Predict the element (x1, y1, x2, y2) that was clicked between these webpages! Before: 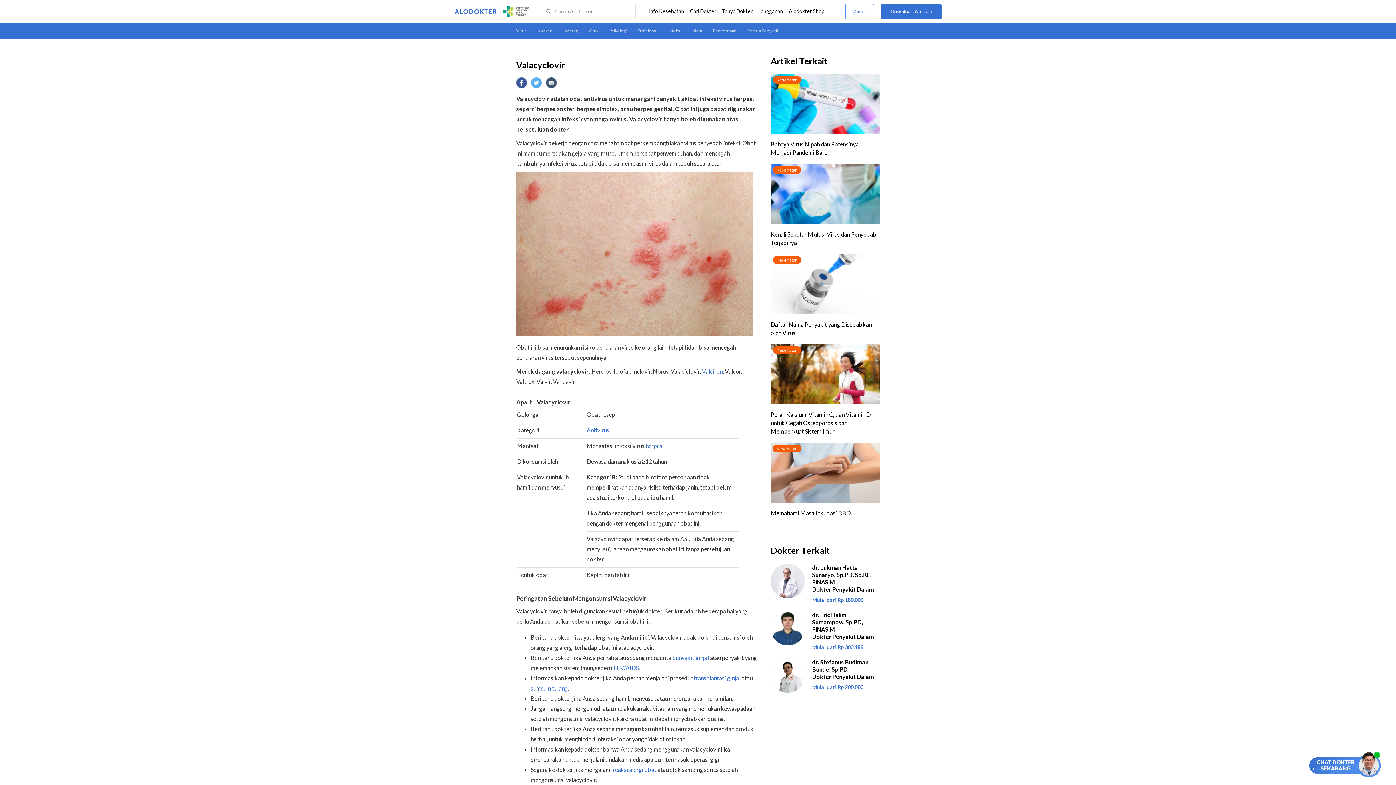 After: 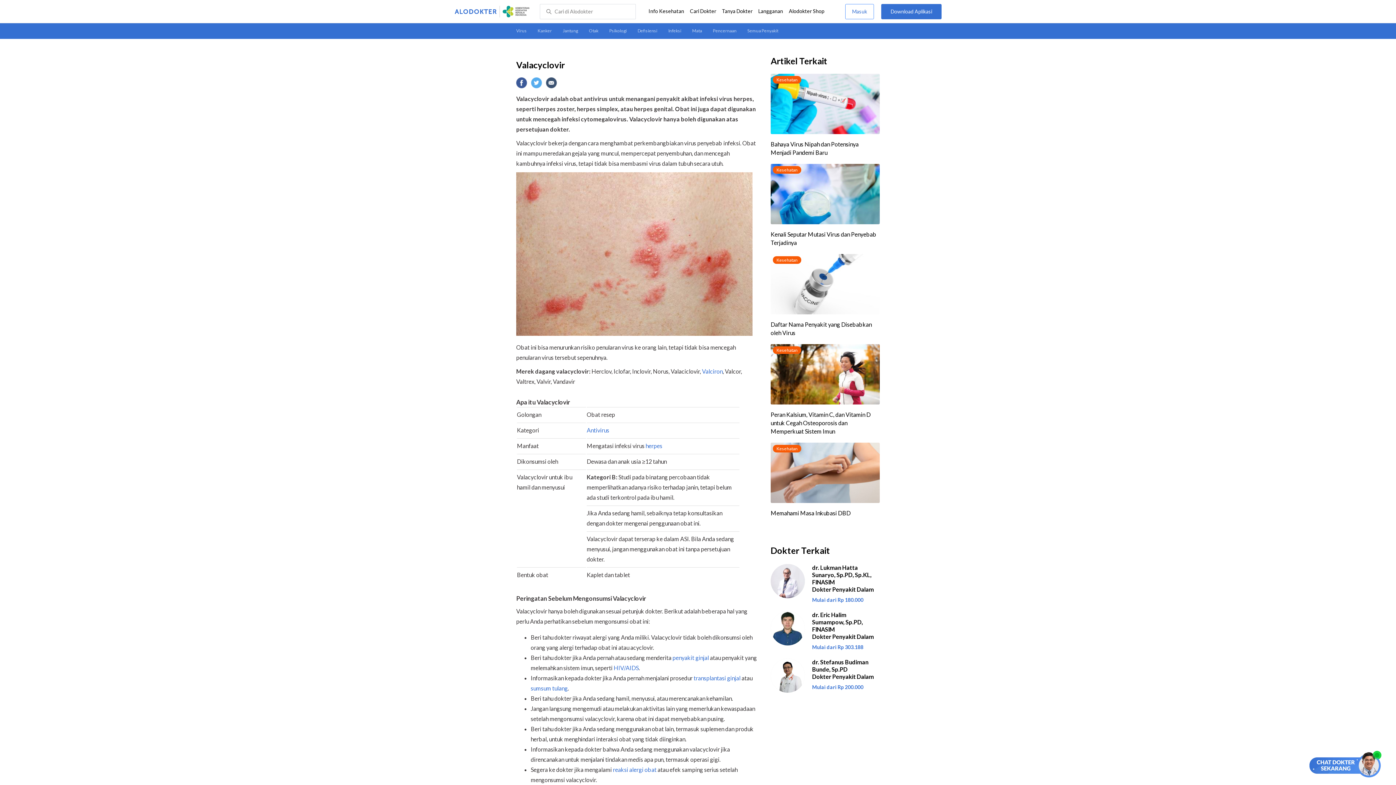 Action: label: Valciron bbox: (702, 368, 722, 374)